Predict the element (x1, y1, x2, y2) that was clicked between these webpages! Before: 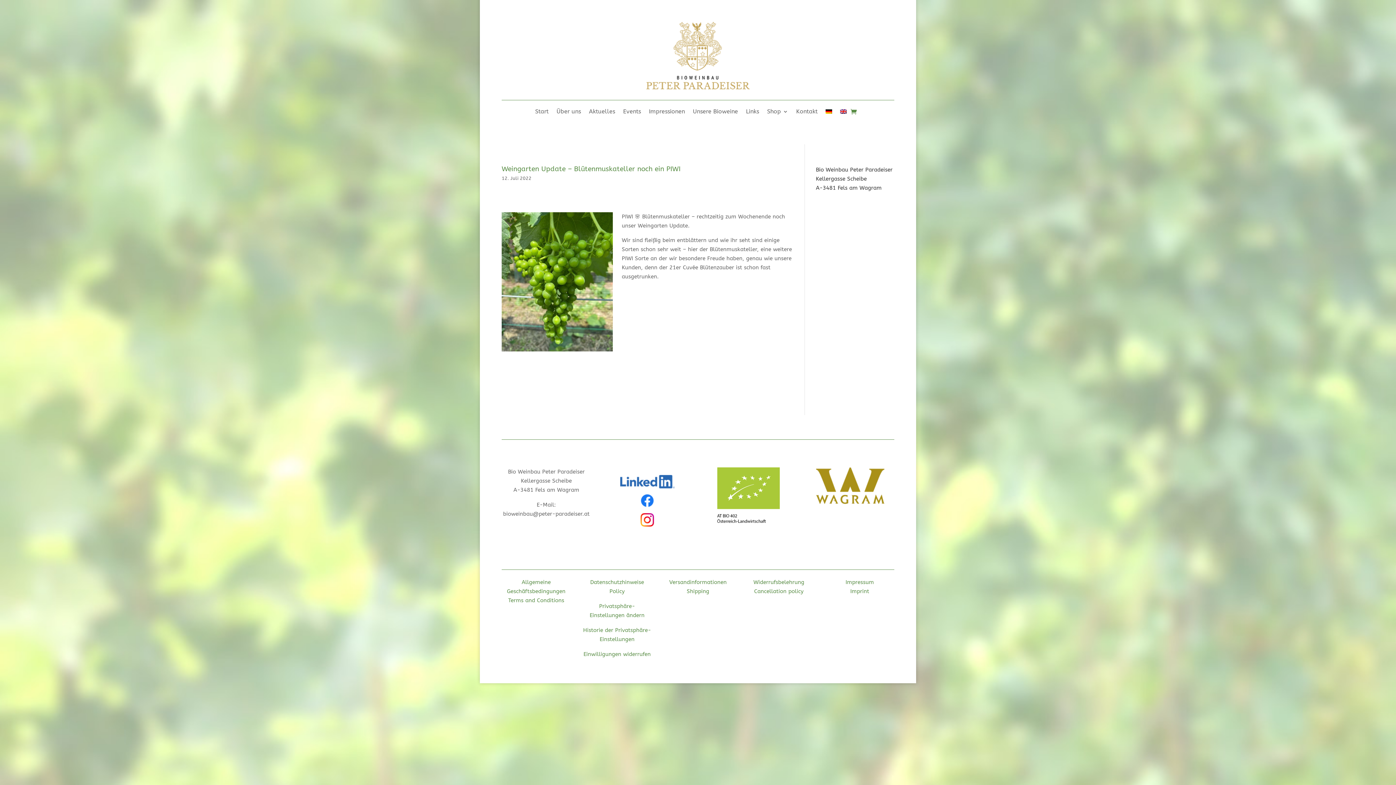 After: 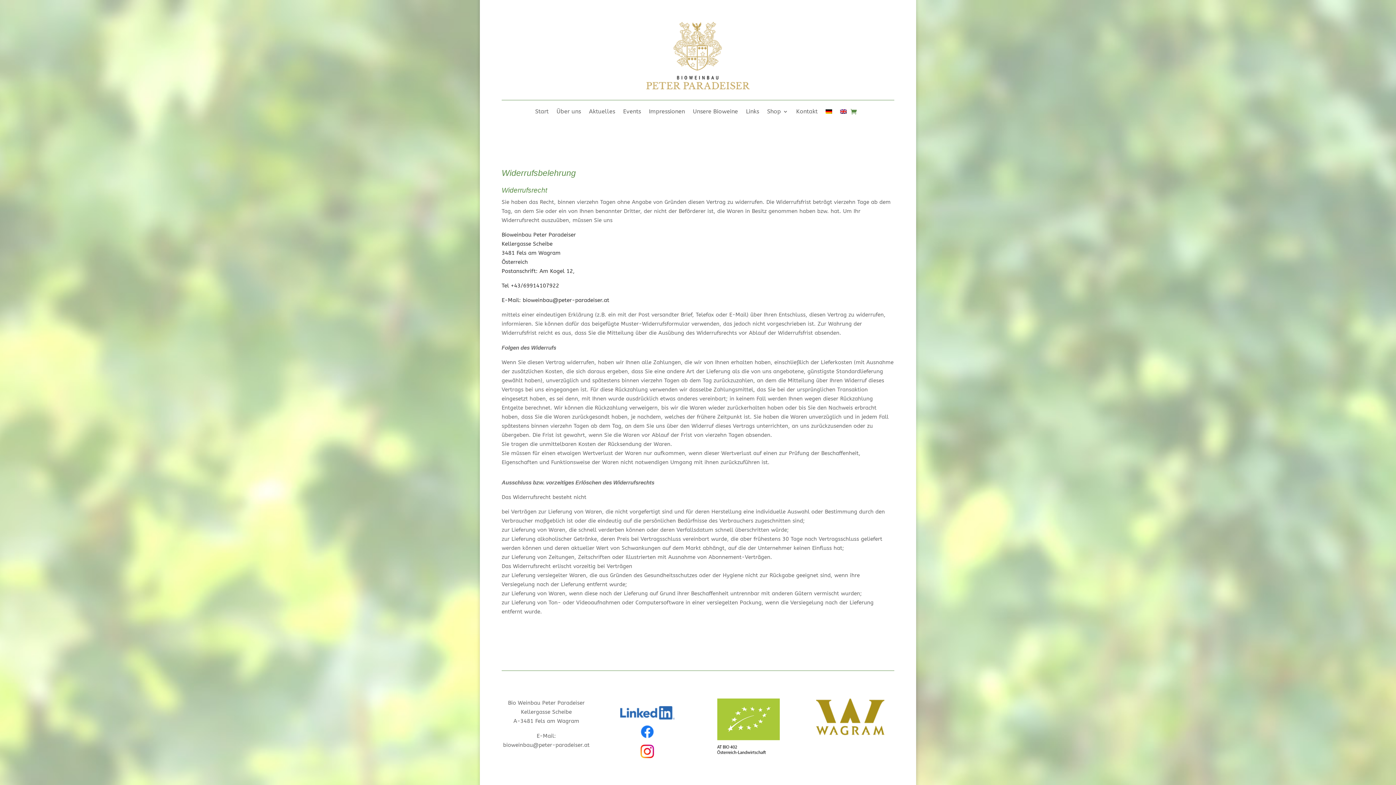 Action: bbox: (753, 579, 804, 585) label: Widerrufsbelehrung
